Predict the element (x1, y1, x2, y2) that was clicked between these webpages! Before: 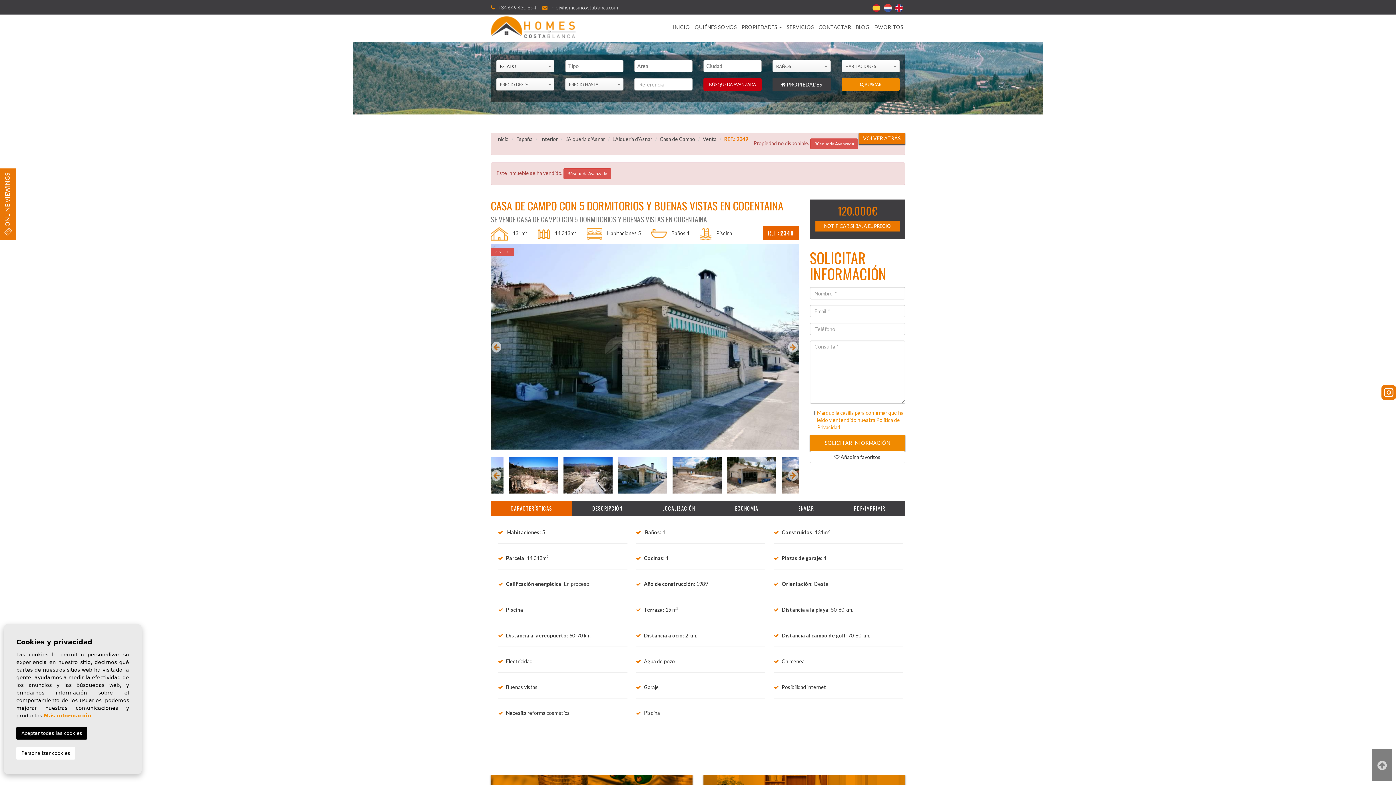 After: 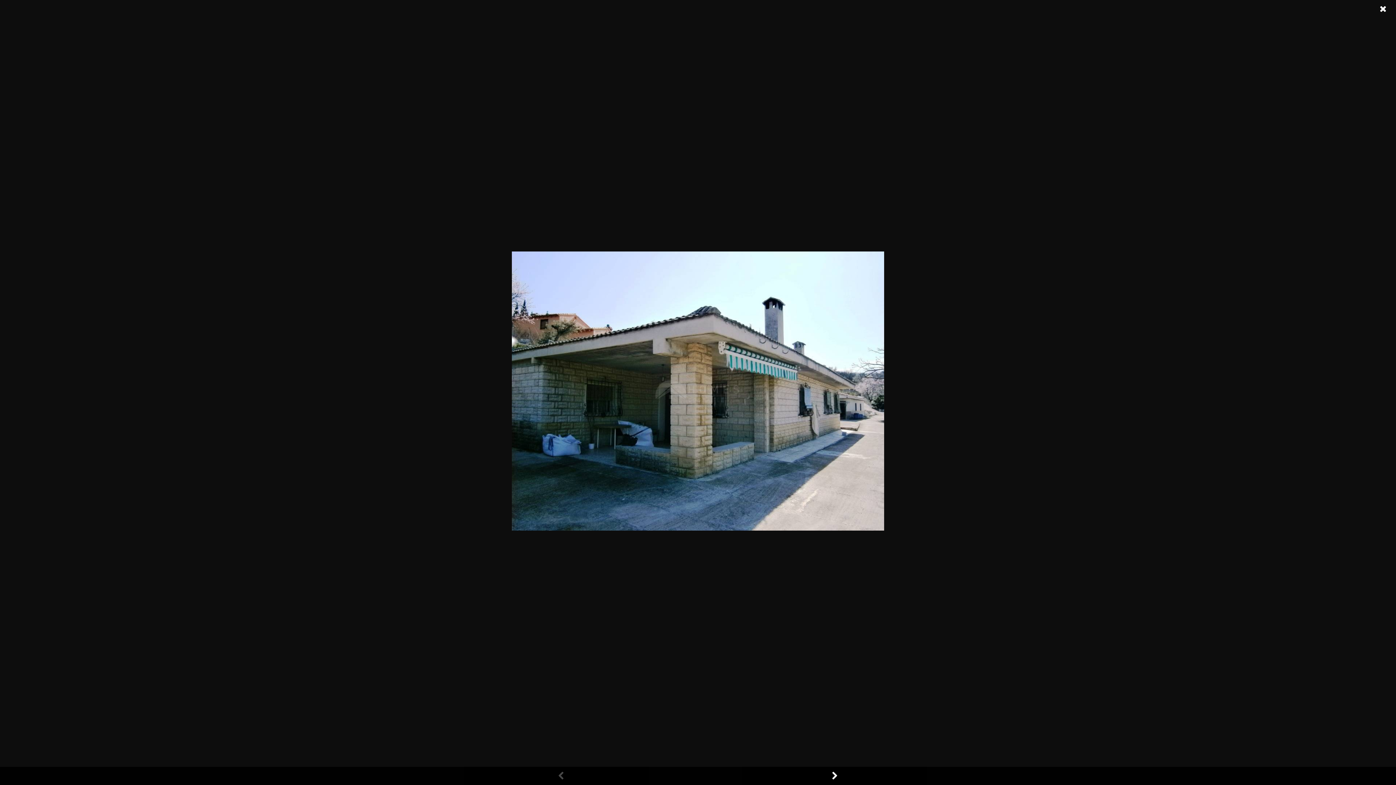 Action: bbox: (490, 244, 799, 449)